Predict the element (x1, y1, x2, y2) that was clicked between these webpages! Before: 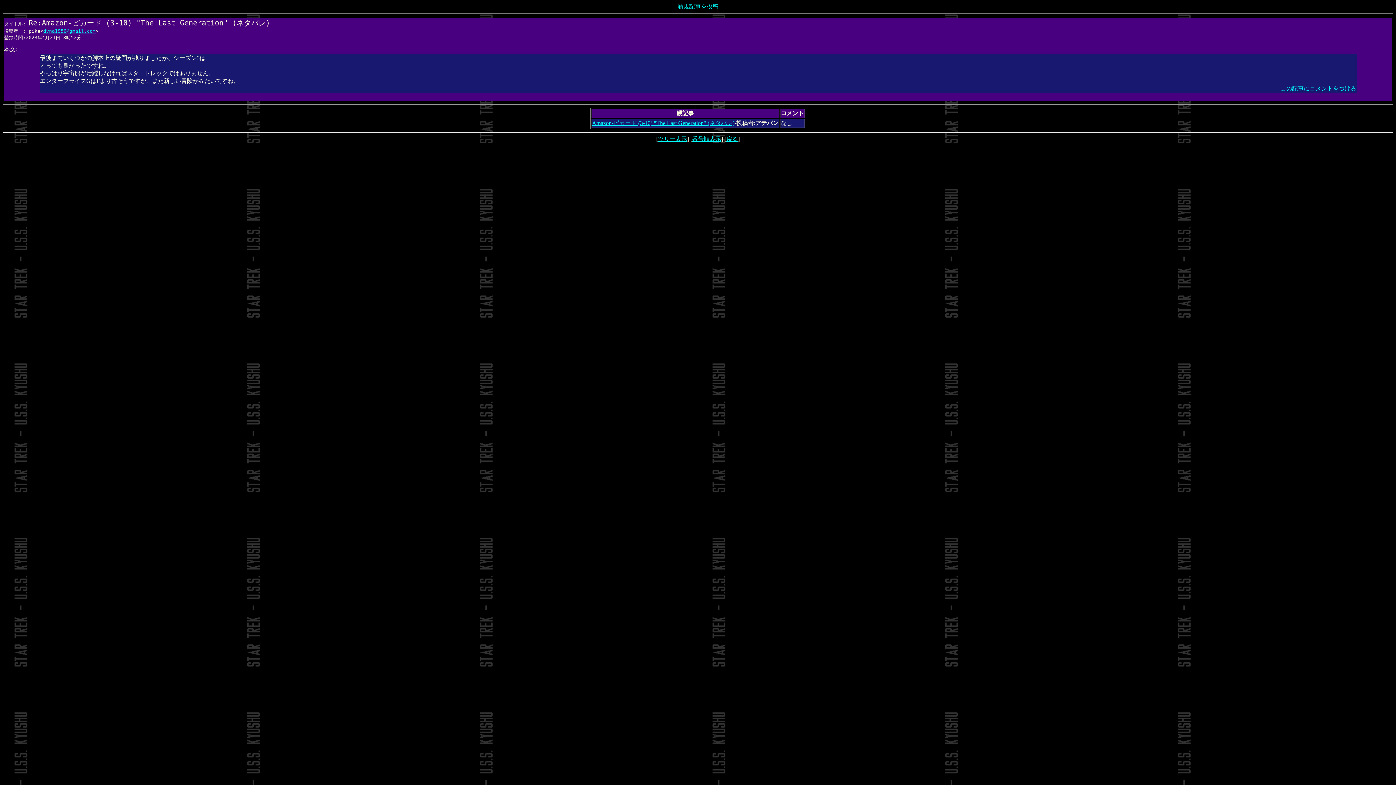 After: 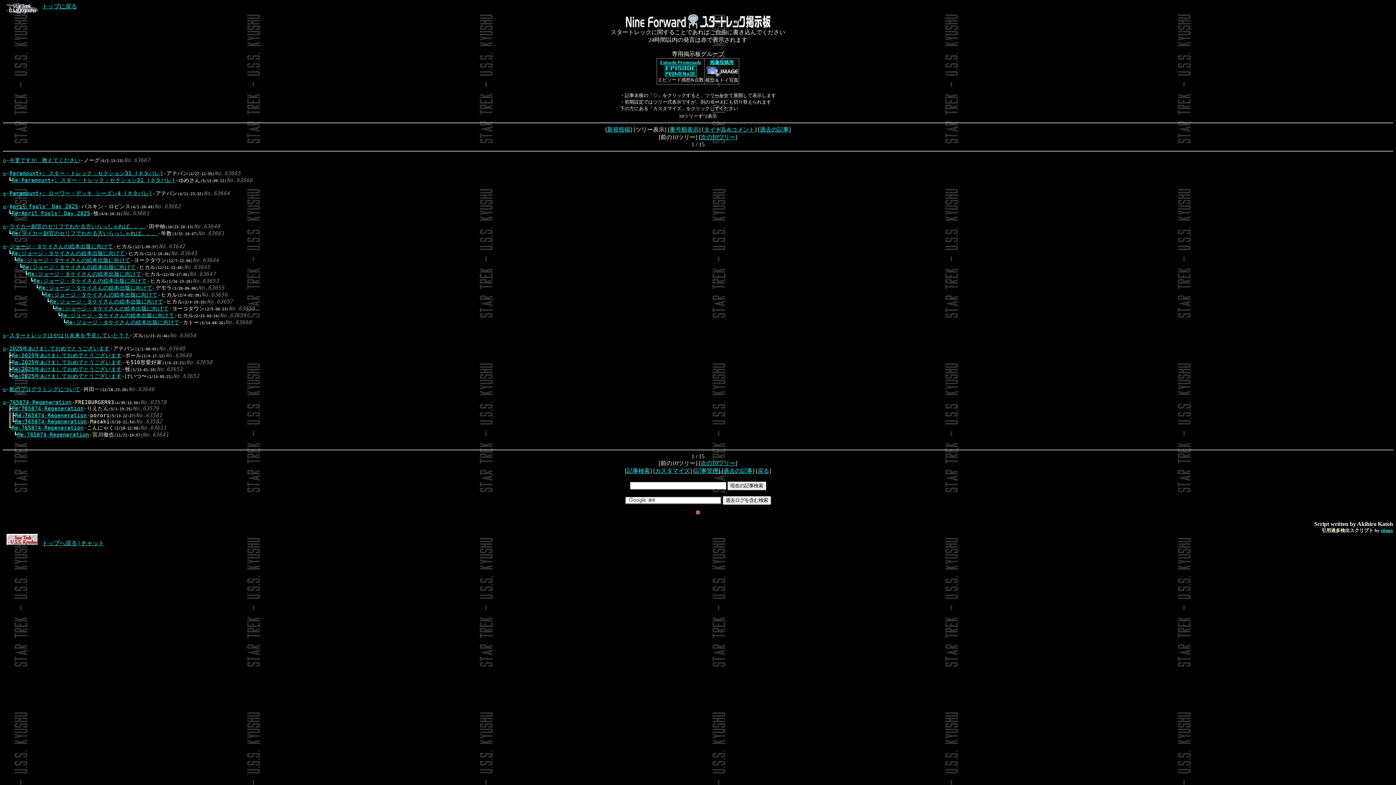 Action: bbox: (658, 136, 687, 142) label: ツリー表示